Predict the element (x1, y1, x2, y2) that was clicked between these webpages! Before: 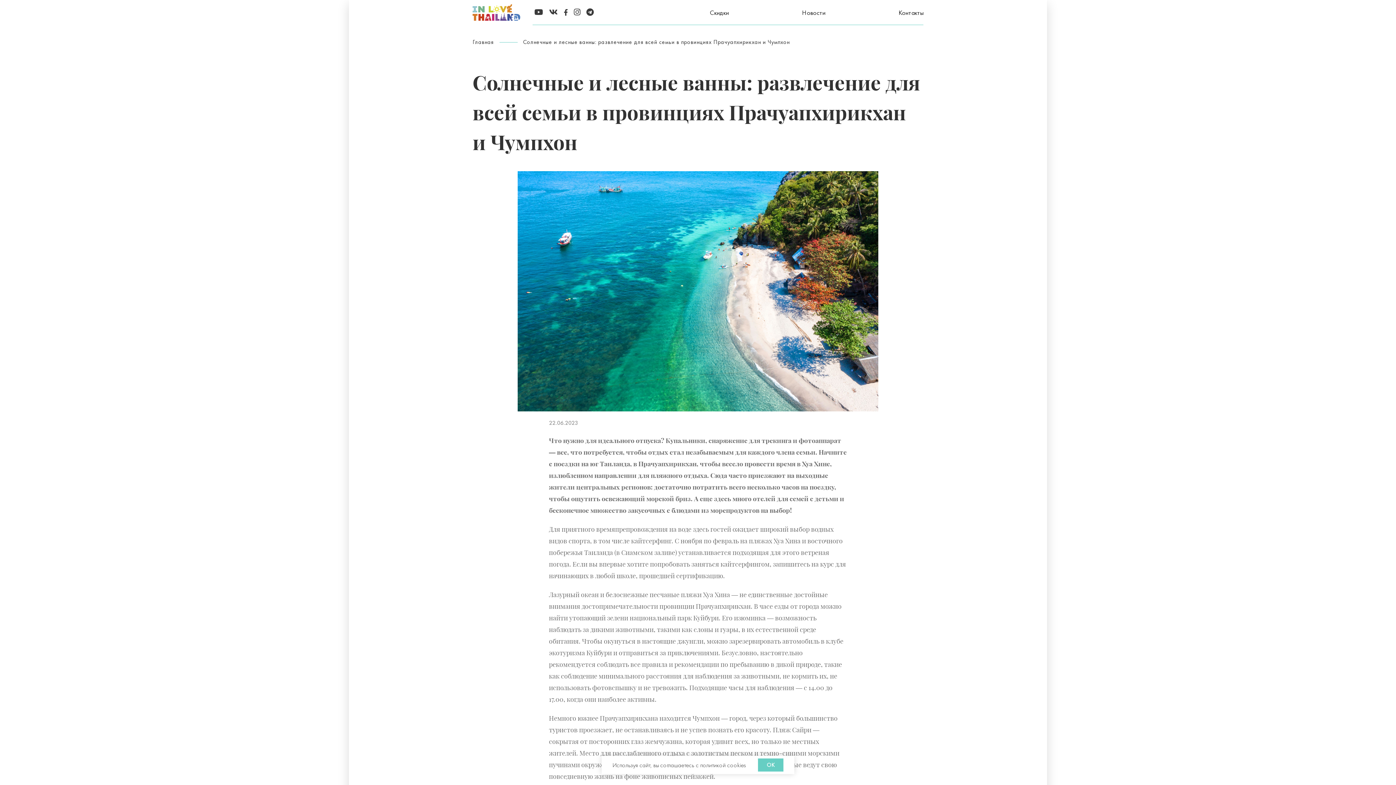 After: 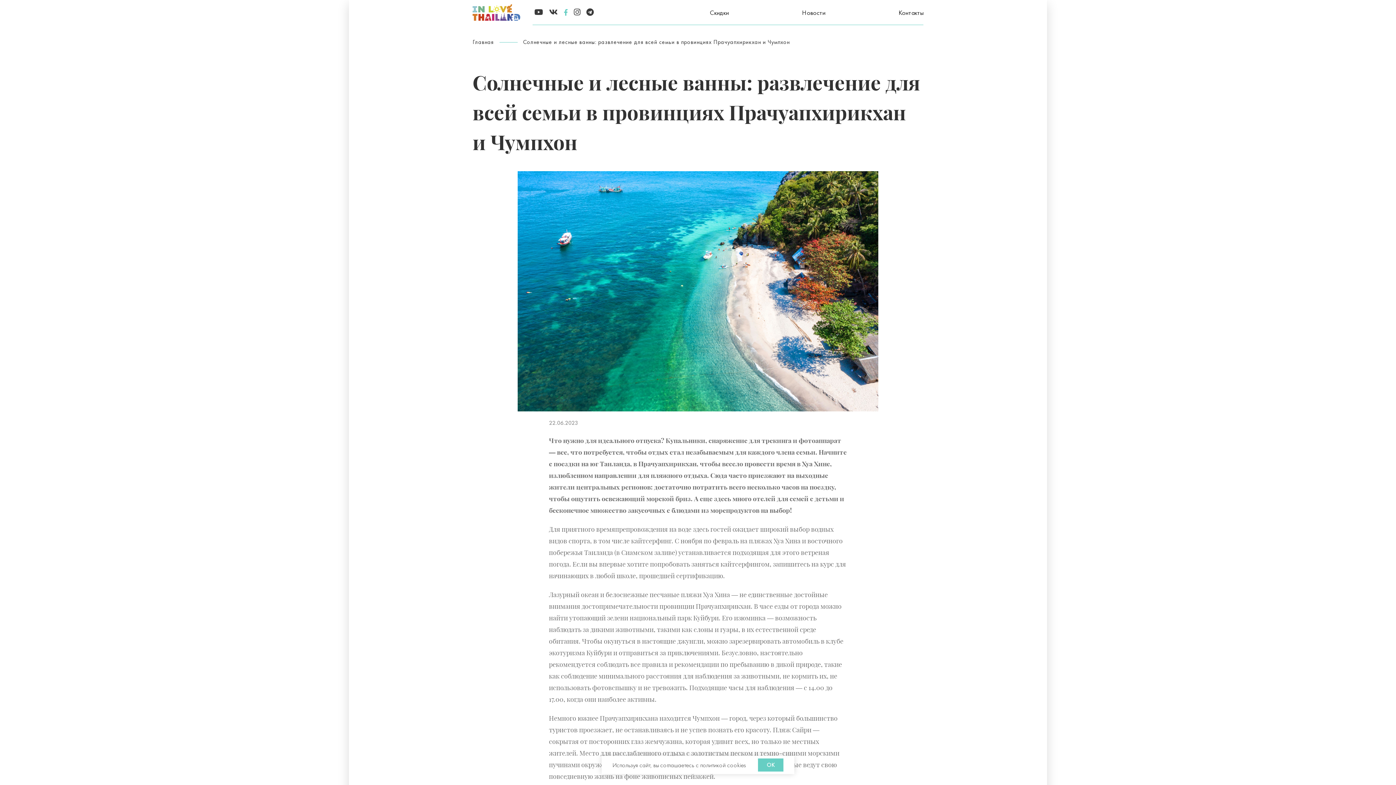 Action: label:  bbox: (564, 5, 568, 19)